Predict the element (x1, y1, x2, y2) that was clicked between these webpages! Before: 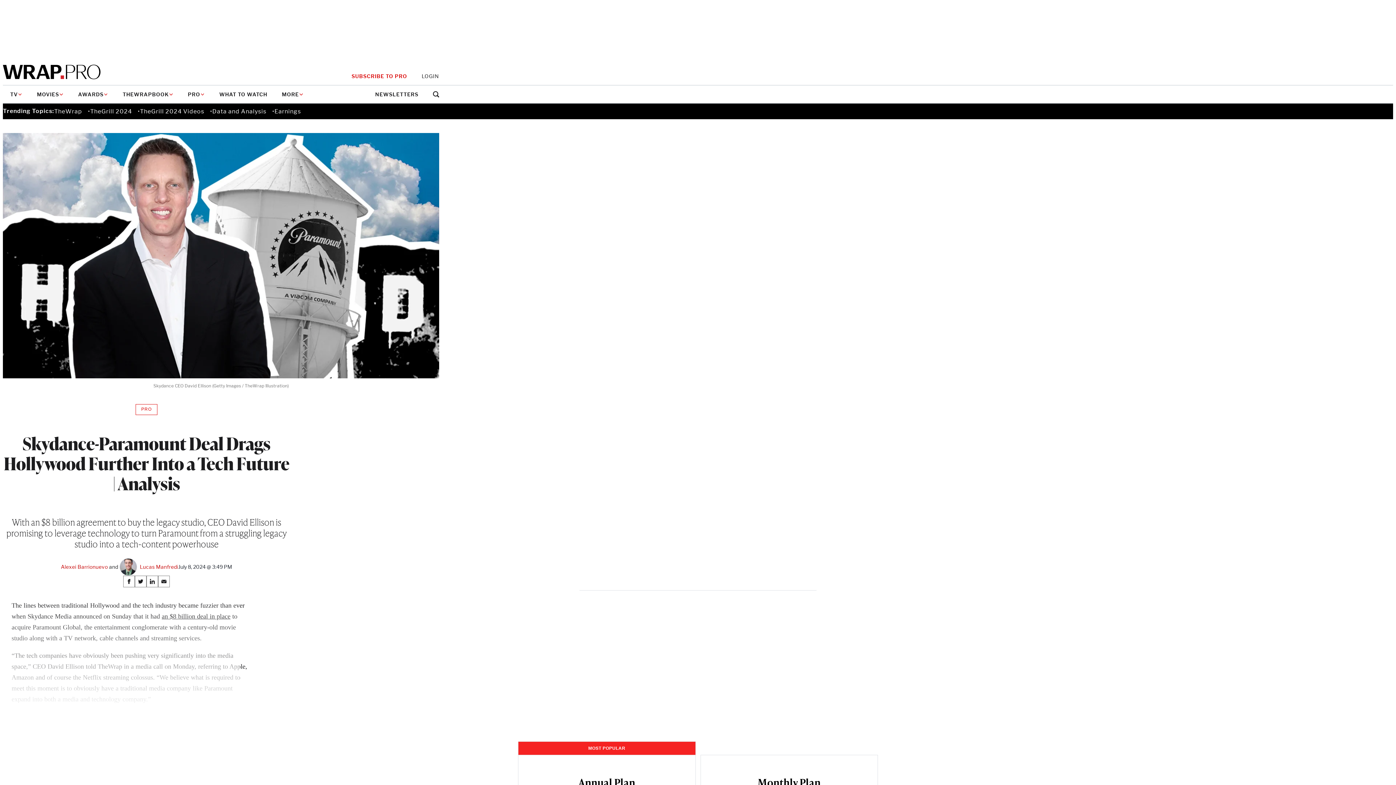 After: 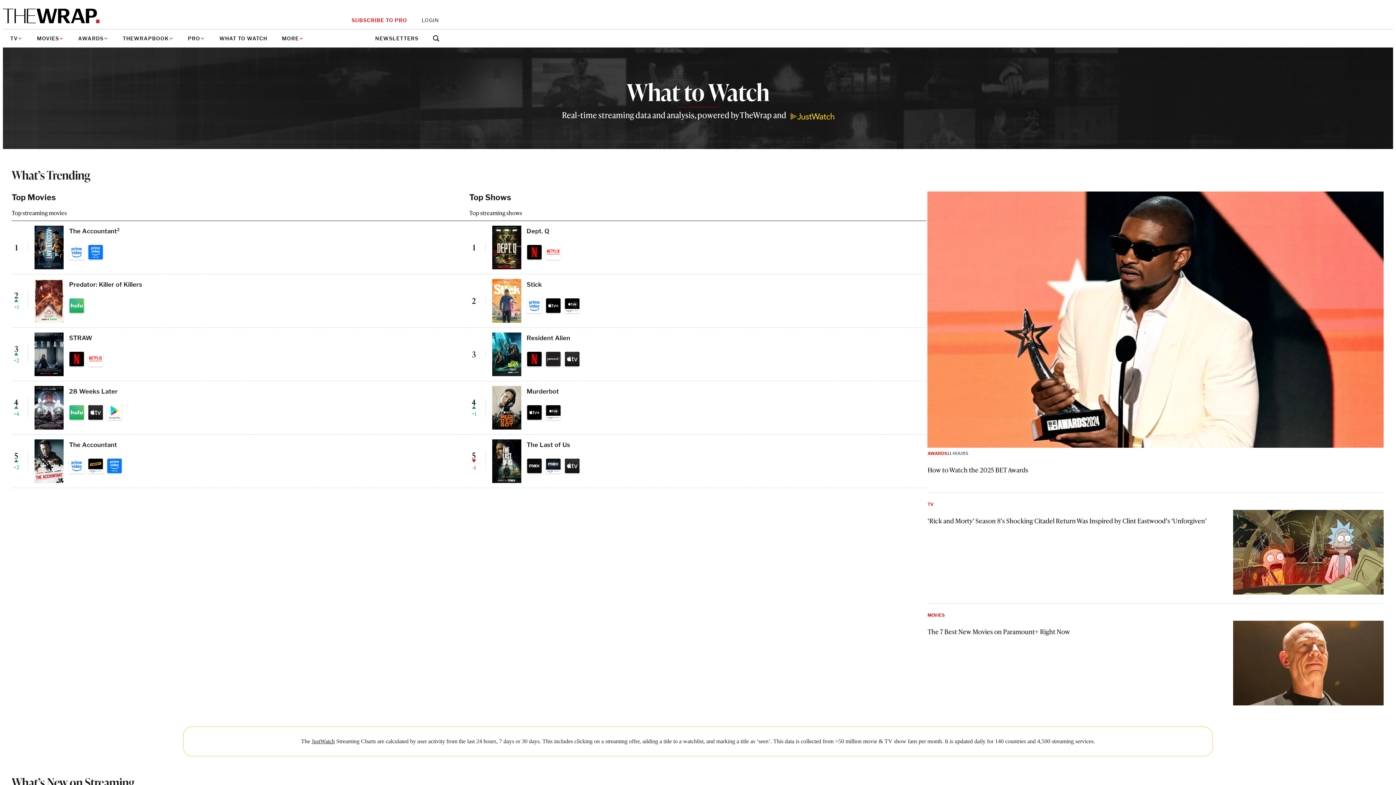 Action: label: WHAT TO WATCH bbox: (212, 85, 274, 103)